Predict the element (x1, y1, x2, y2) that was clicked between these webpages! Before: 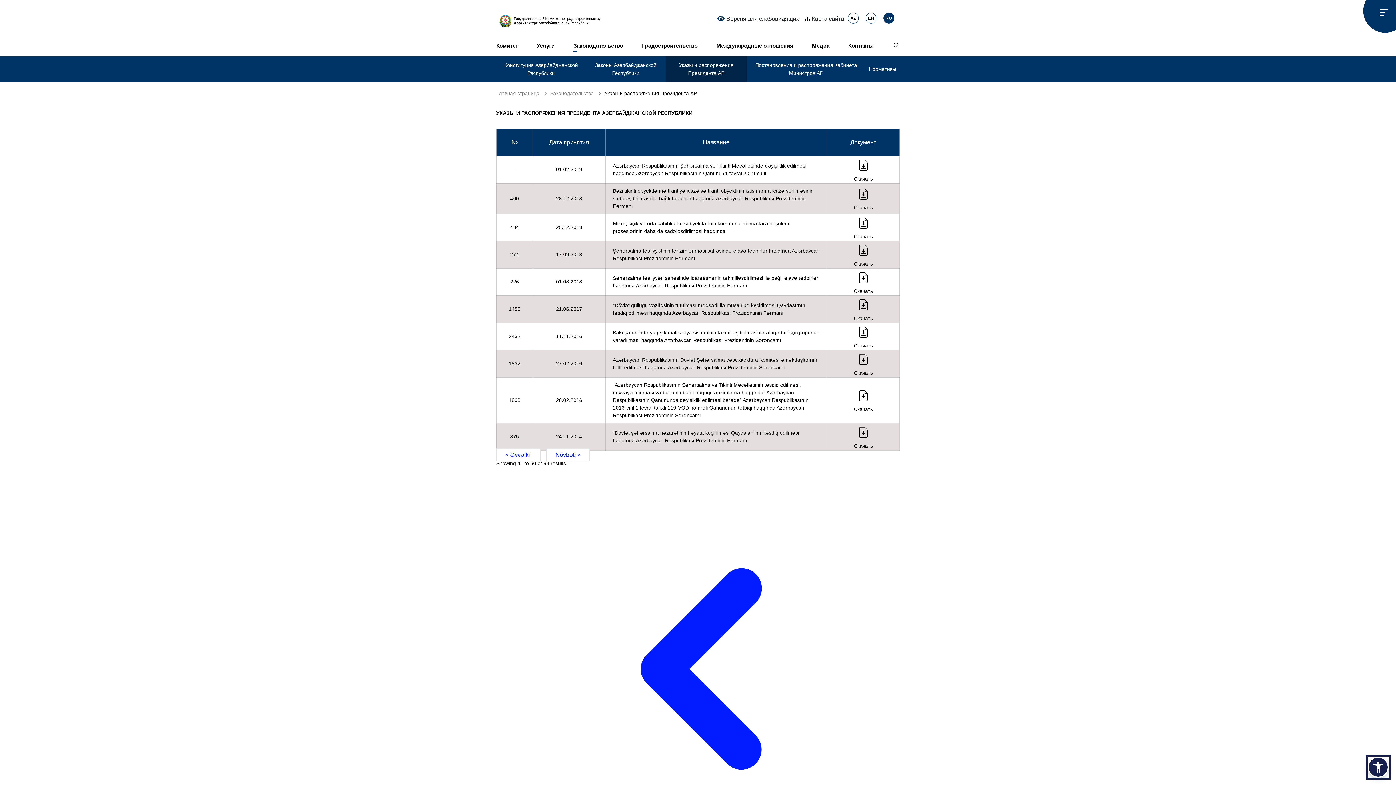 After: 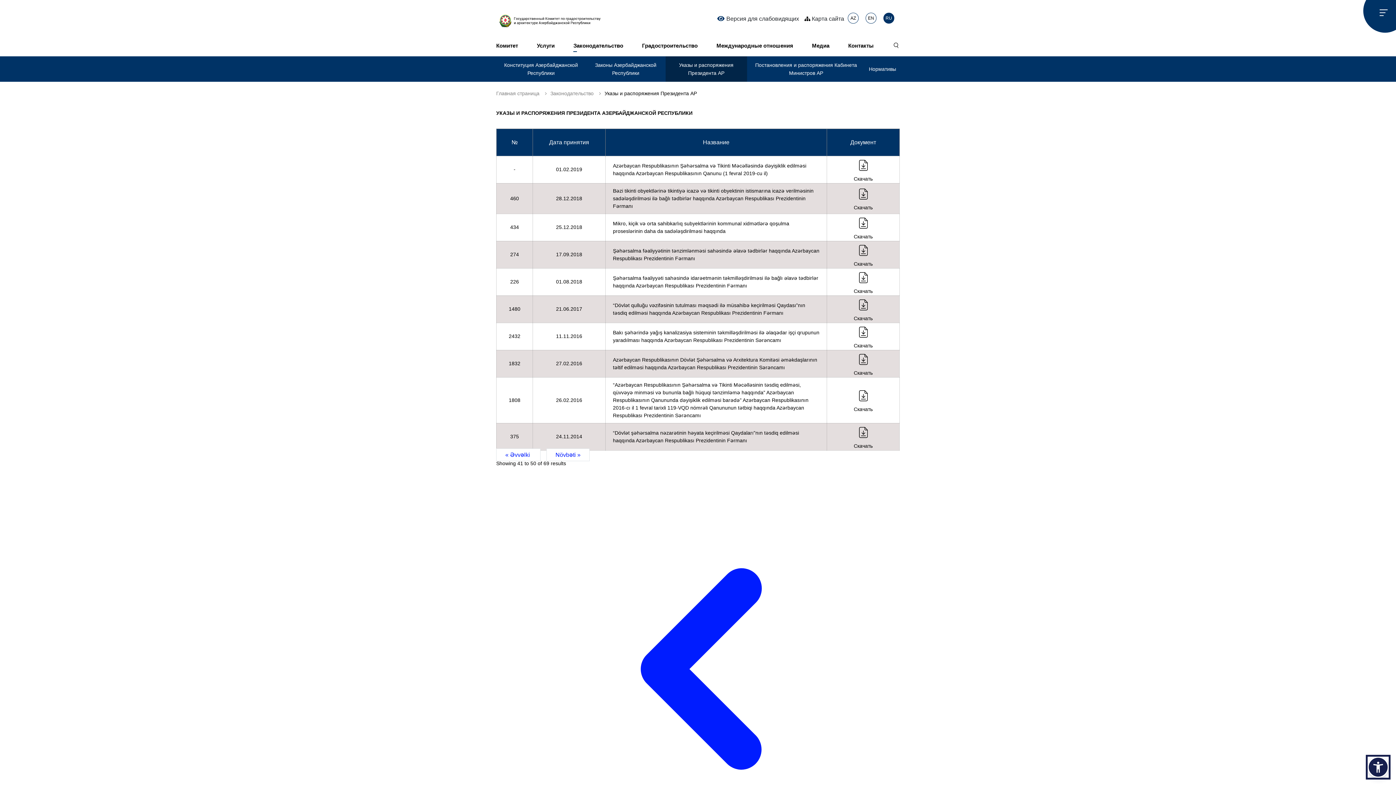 Action: bbox: (827, 427, 899, 449) label: Скачать